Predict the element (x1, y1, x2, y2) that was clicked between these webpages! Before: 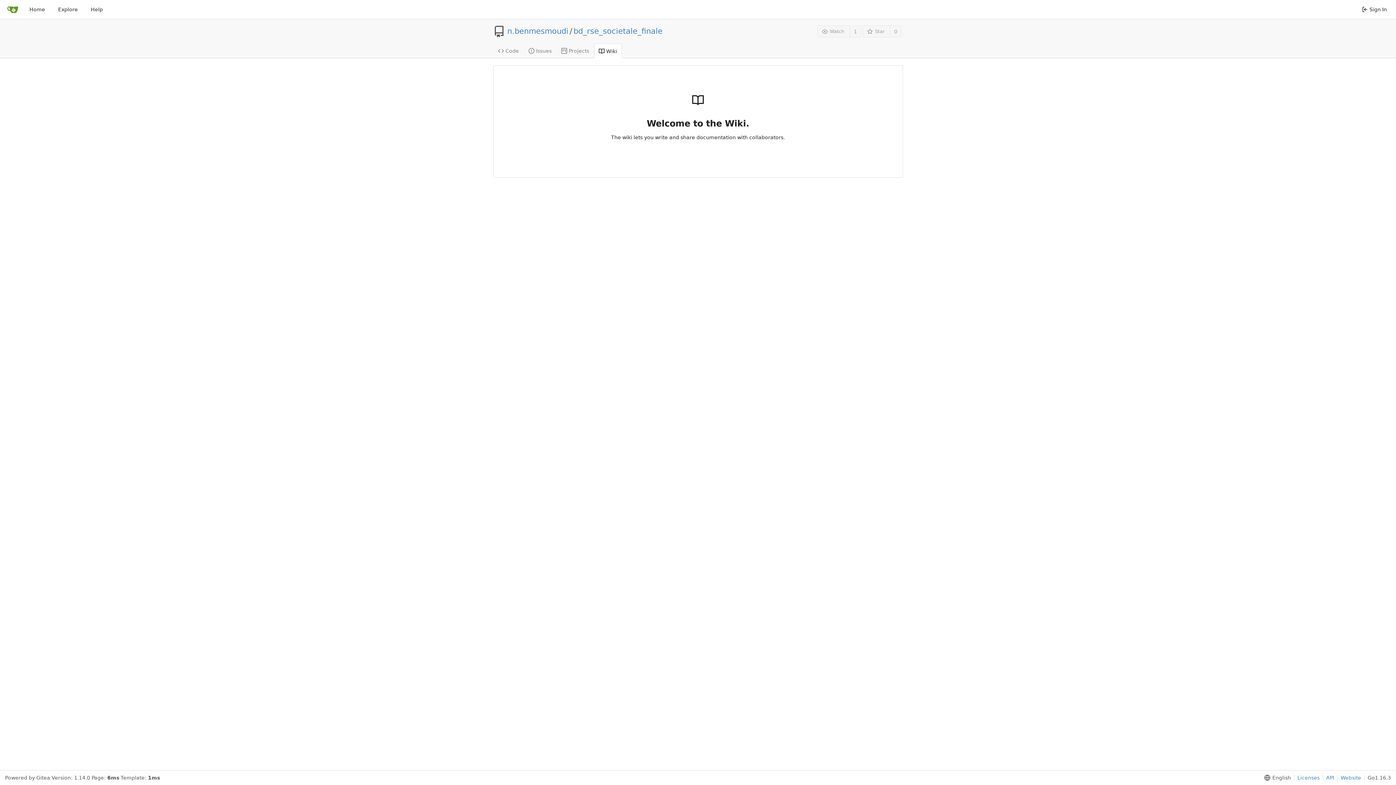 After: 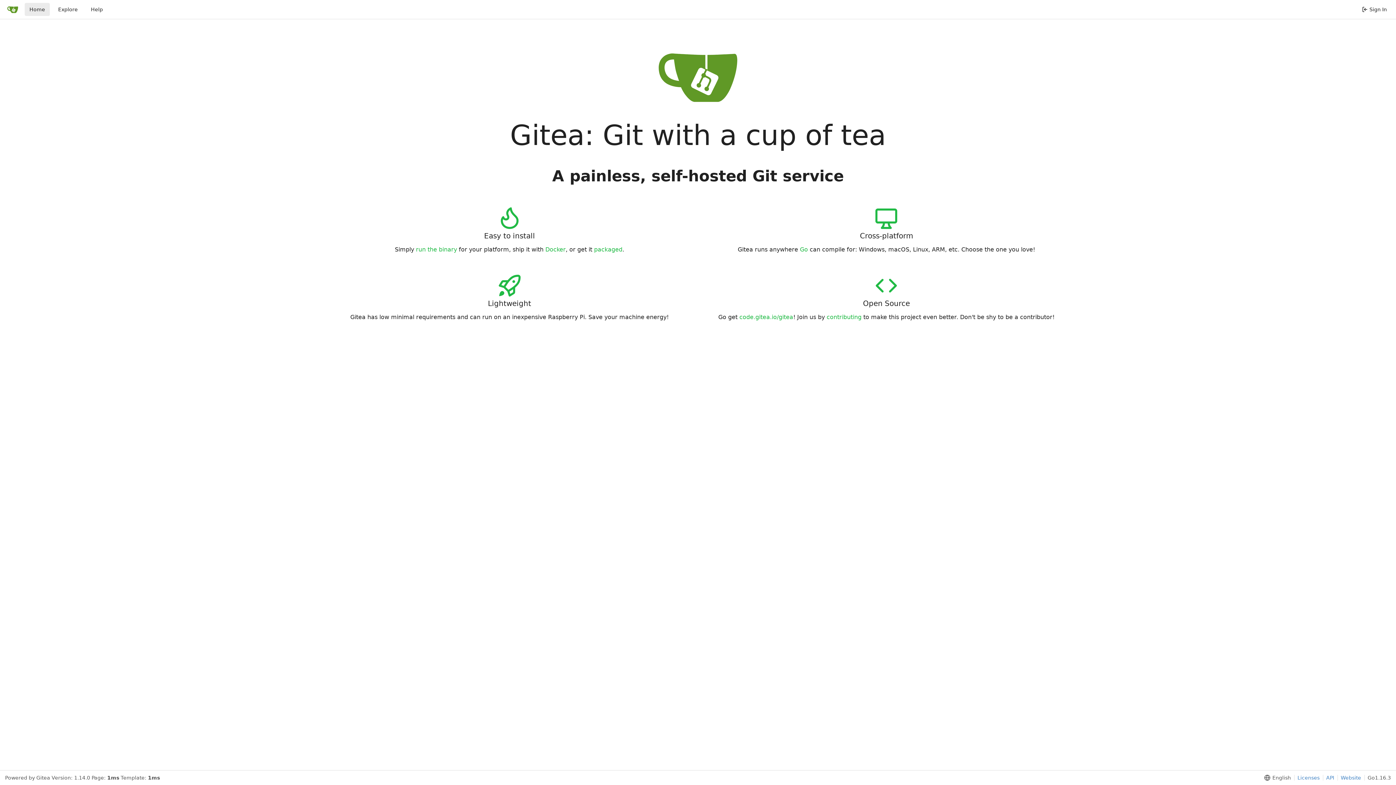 Action: bbox: (24, 2, 49, 16) label: Home